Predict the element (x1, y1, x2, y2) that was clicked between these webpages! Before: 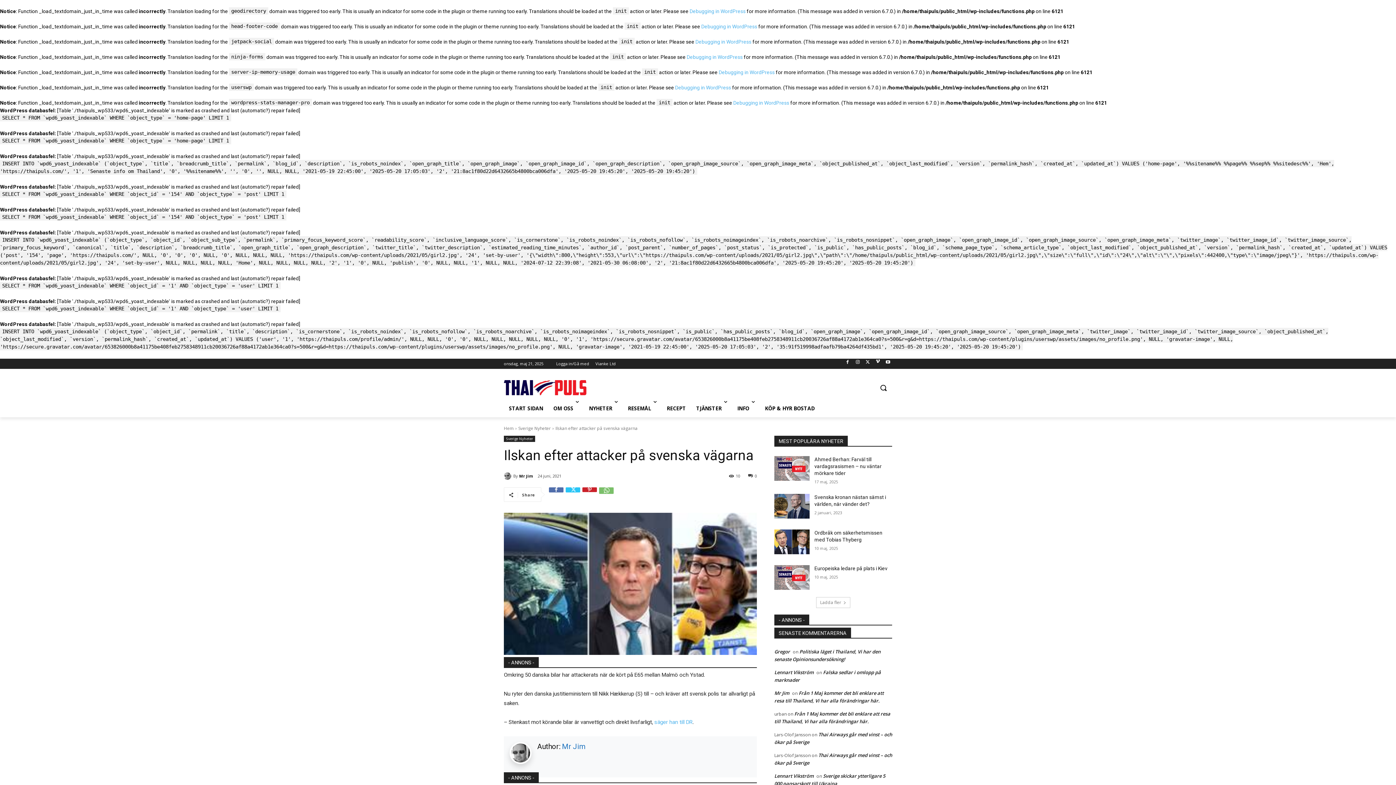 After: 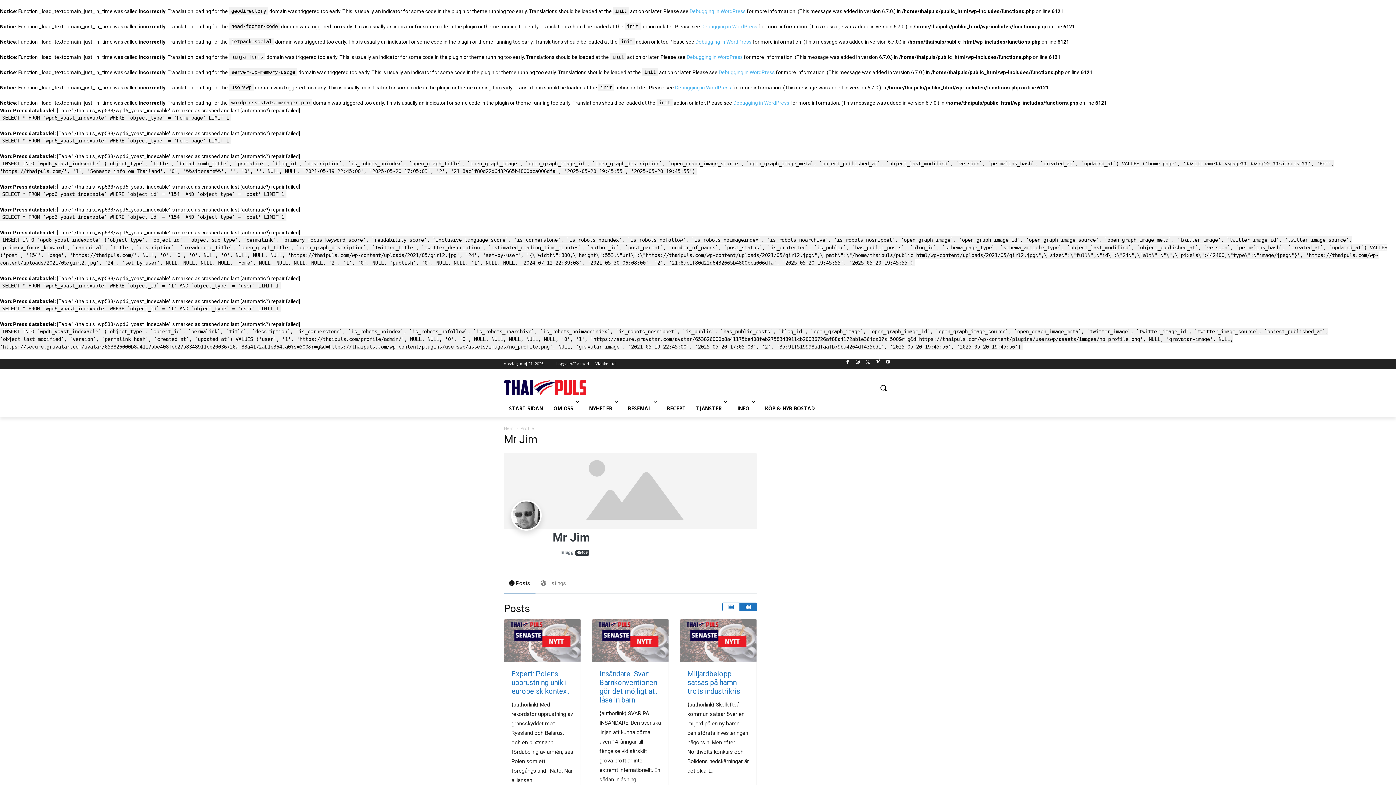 Action: bbox: (504, 472, 513, 480)